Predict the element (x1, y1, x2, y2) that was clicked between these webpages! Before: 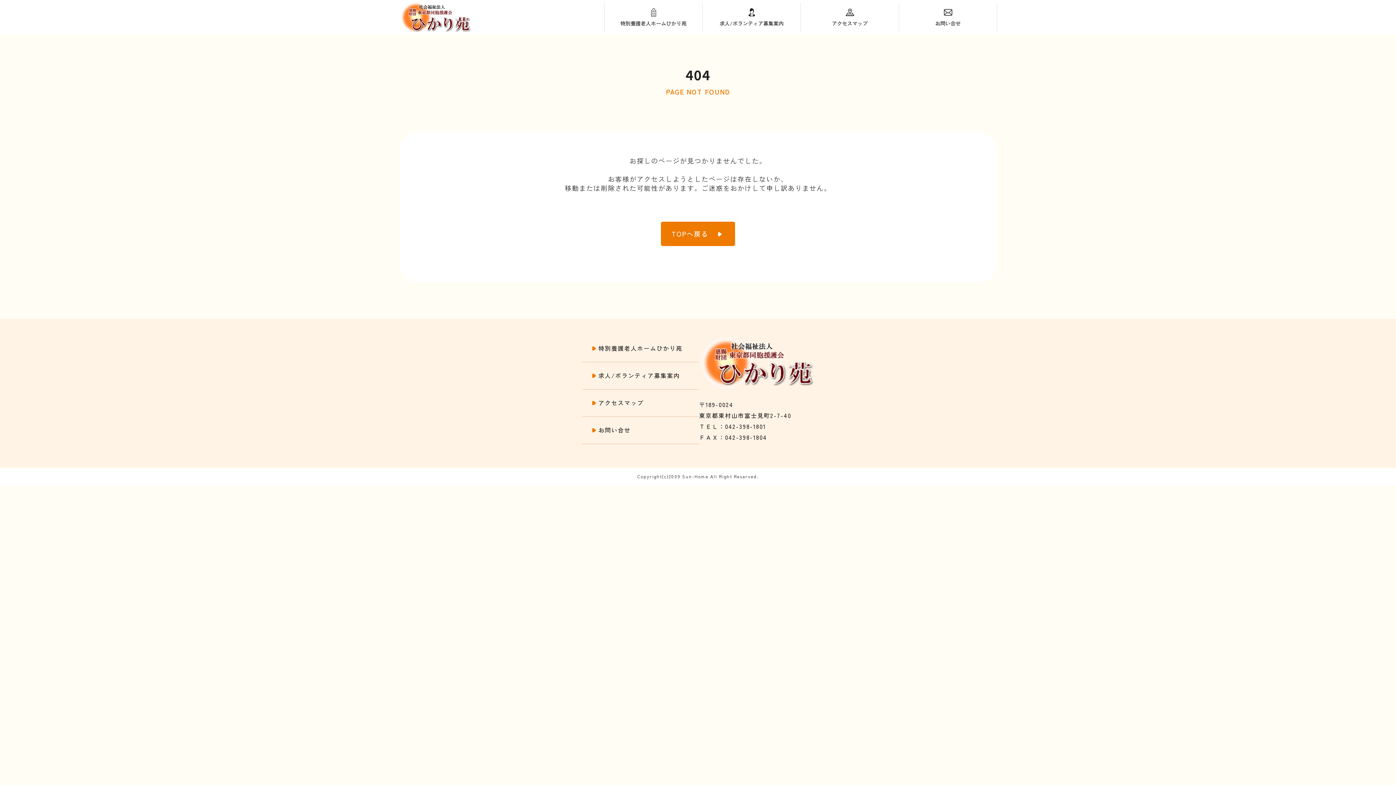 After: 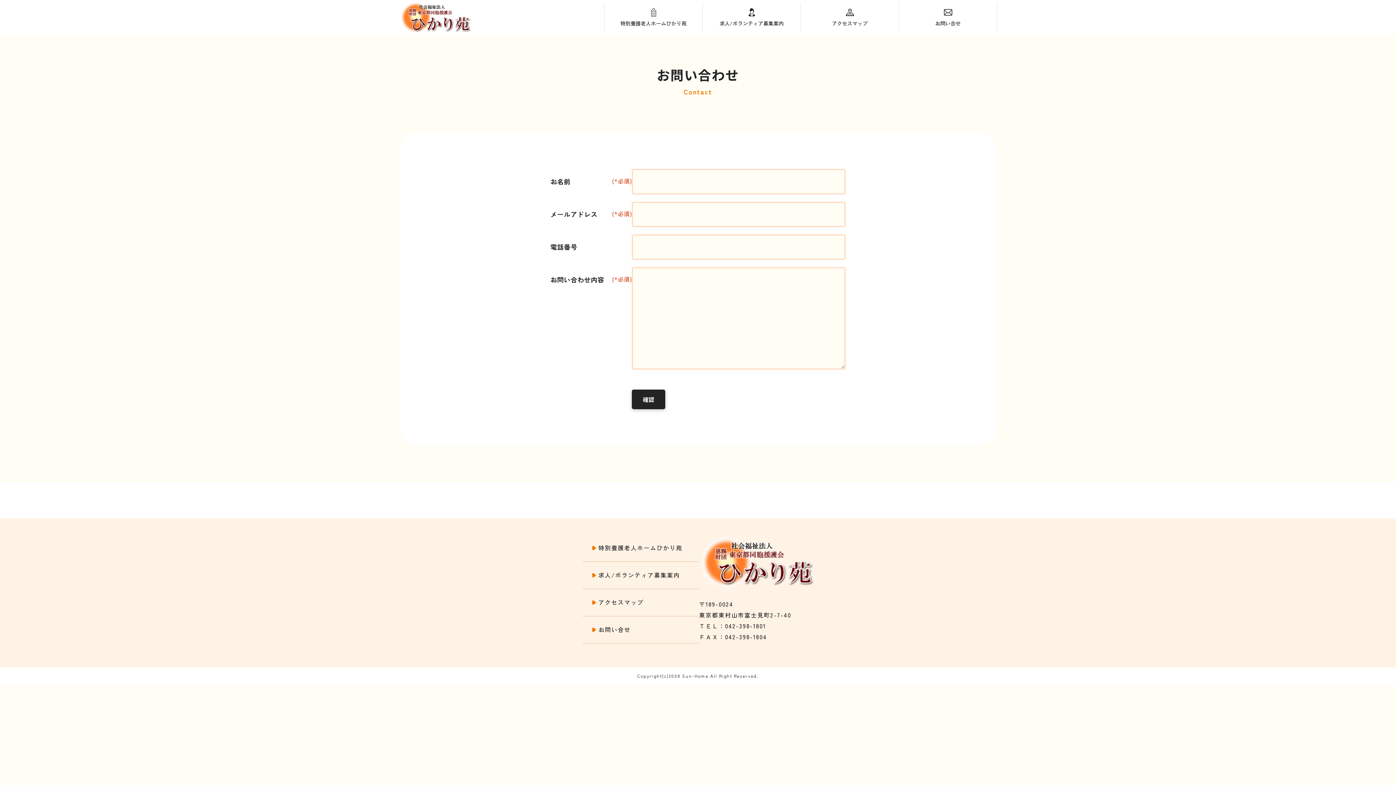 Action: label: お問い合せ bbox: (912, 8, 984, 26)